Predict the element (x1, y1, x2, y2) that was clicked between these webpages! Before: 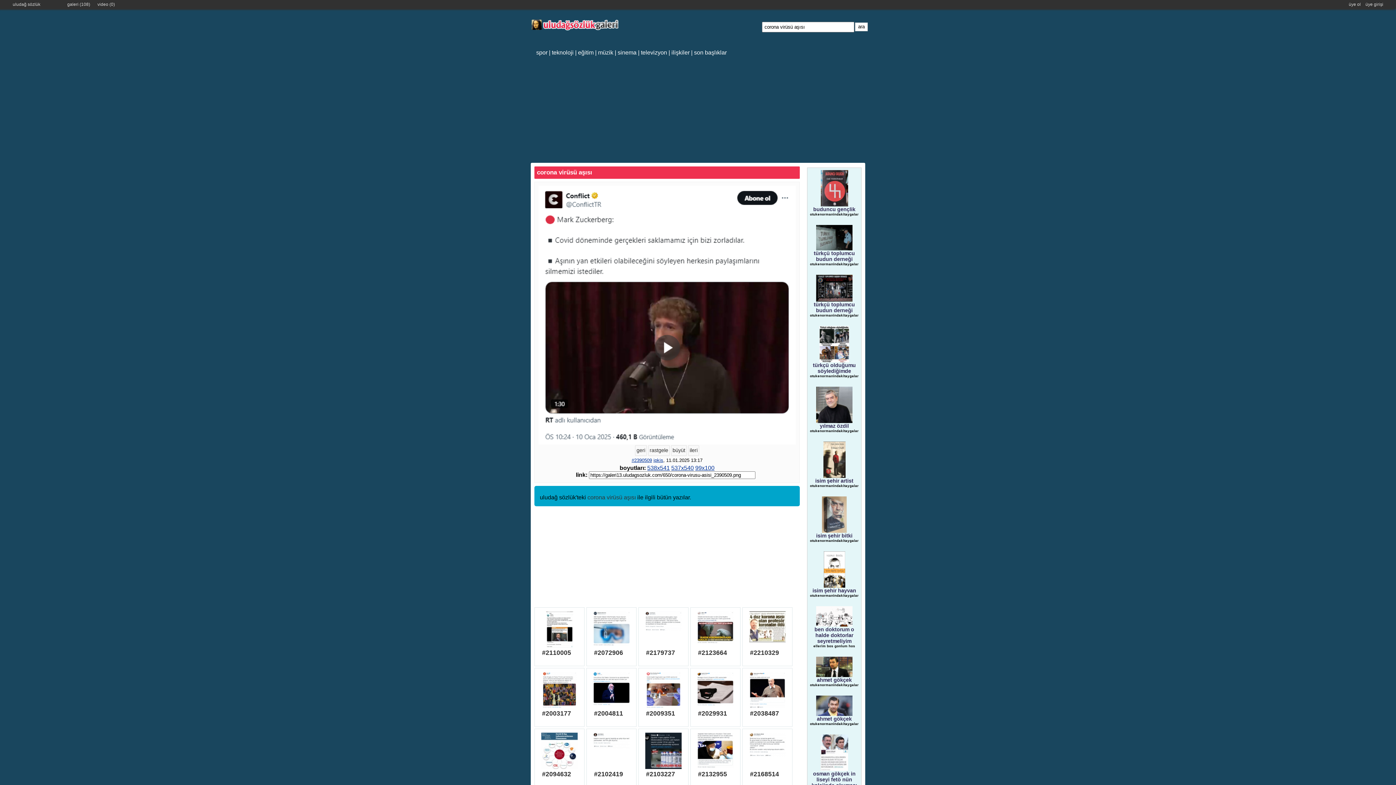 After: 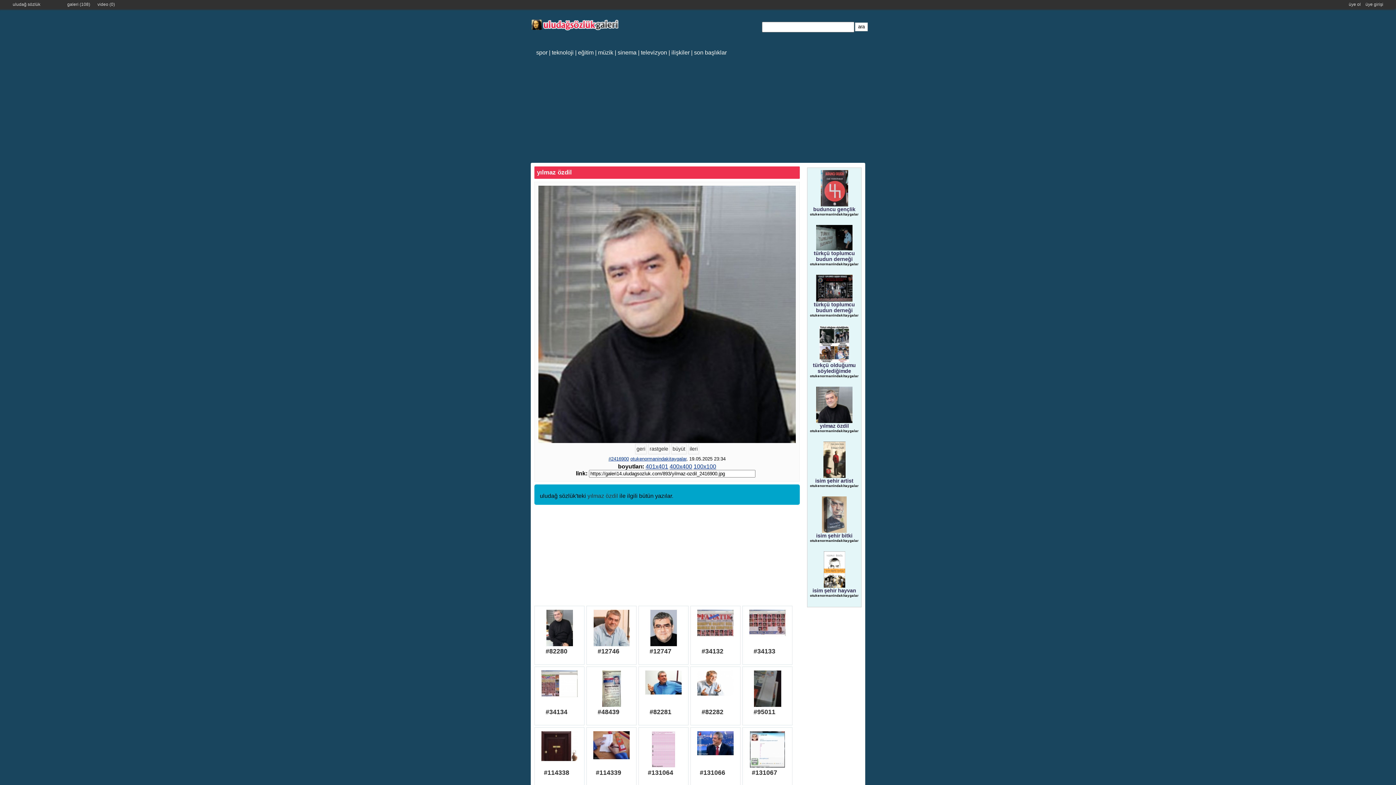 Action: bbox: (809, 386, 859, 423)